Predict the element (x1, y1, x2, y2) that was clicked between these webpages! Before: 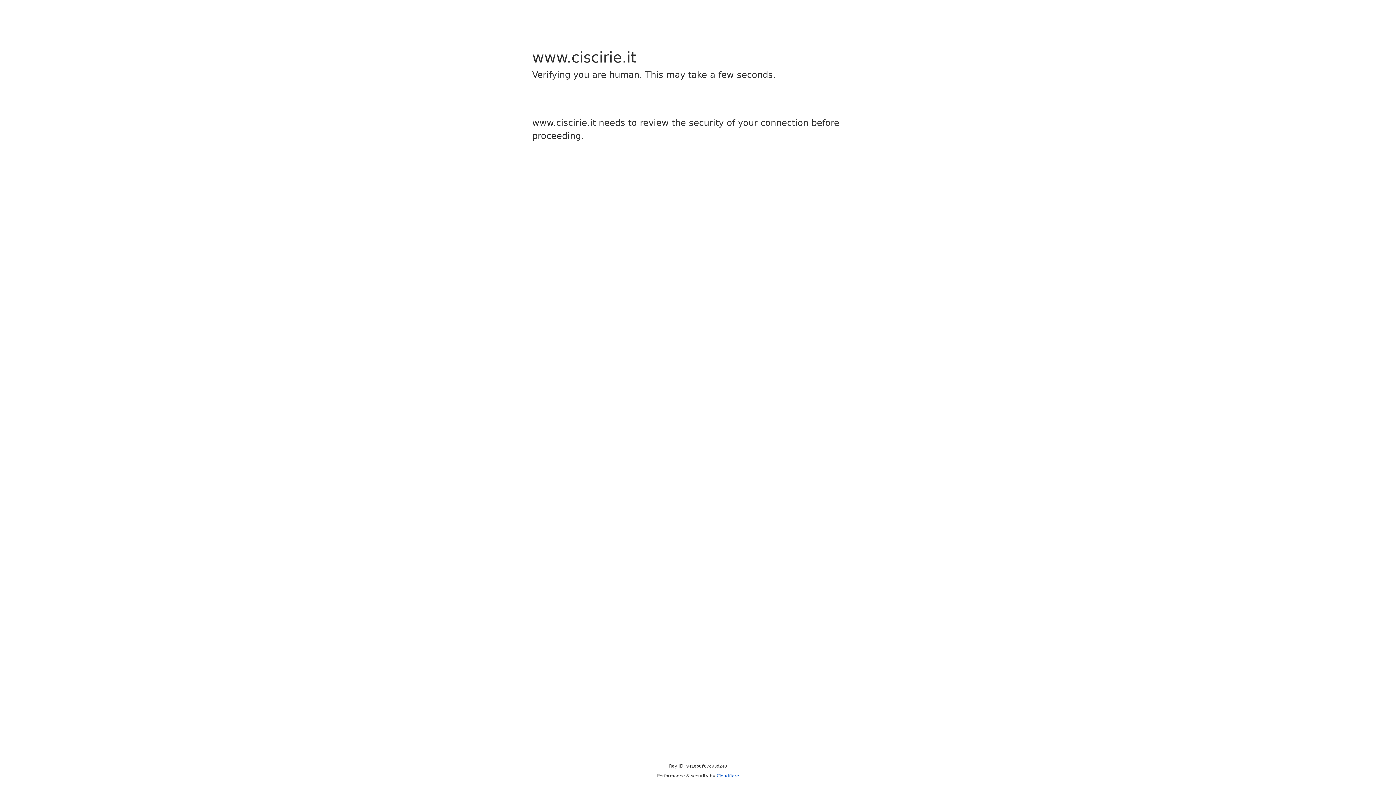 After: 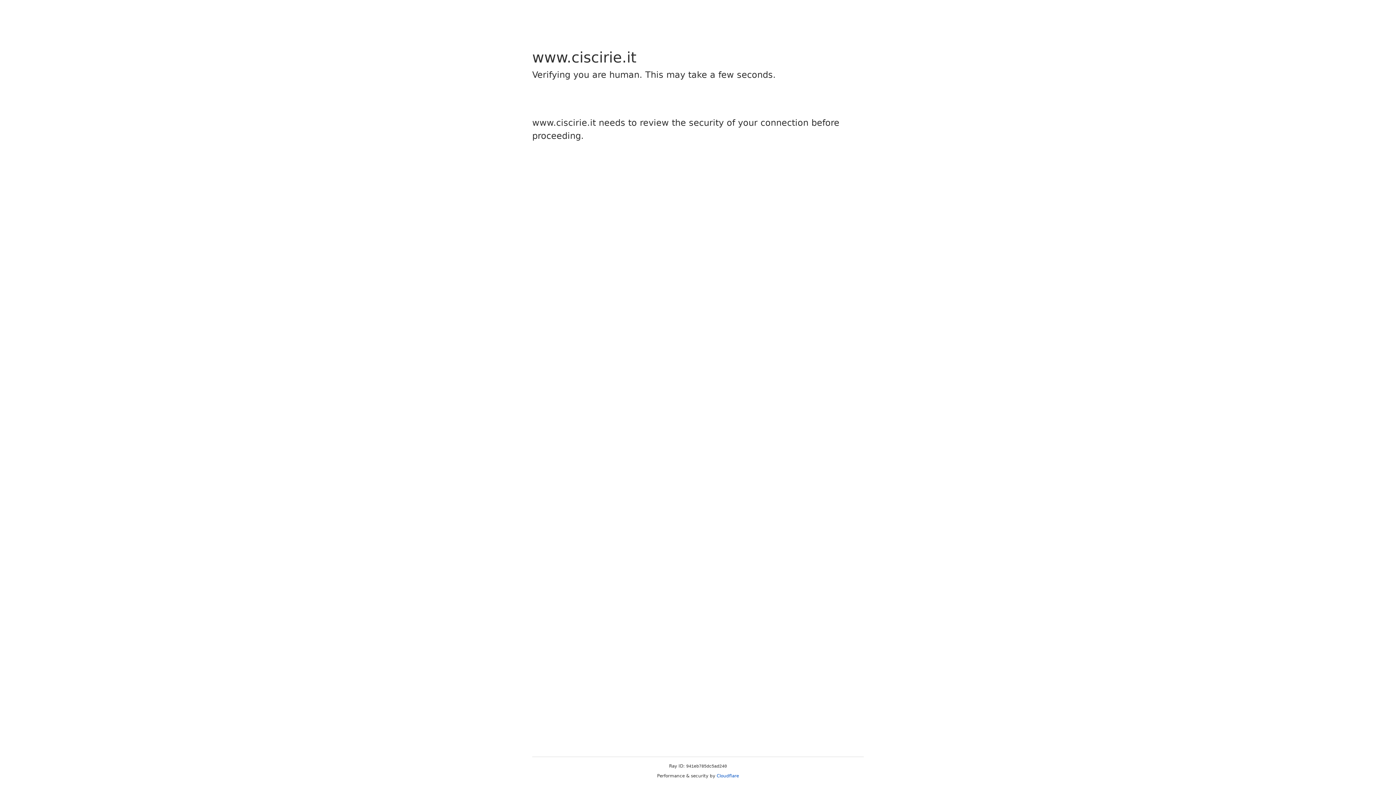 Action: label: Cloudflare bbox: (716, 773, 739, 778)